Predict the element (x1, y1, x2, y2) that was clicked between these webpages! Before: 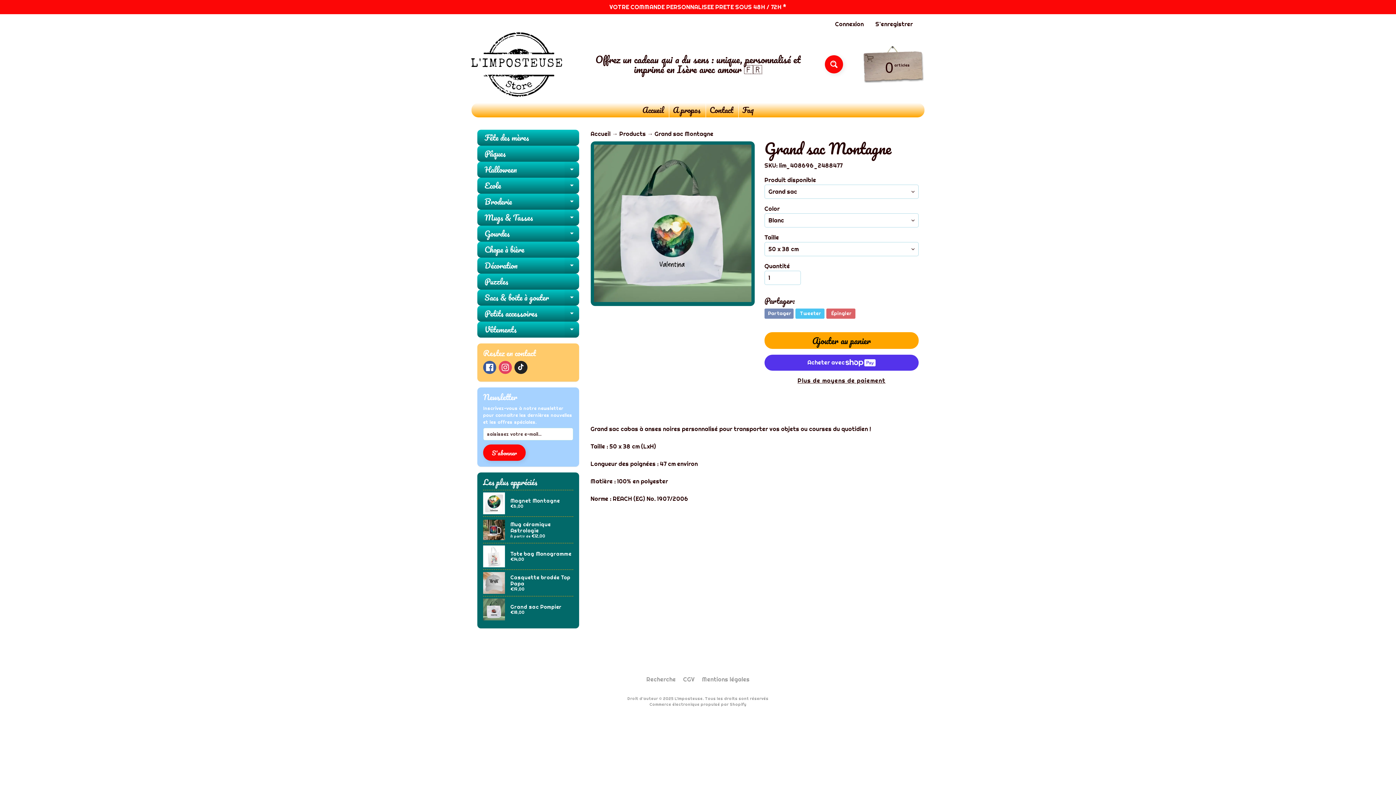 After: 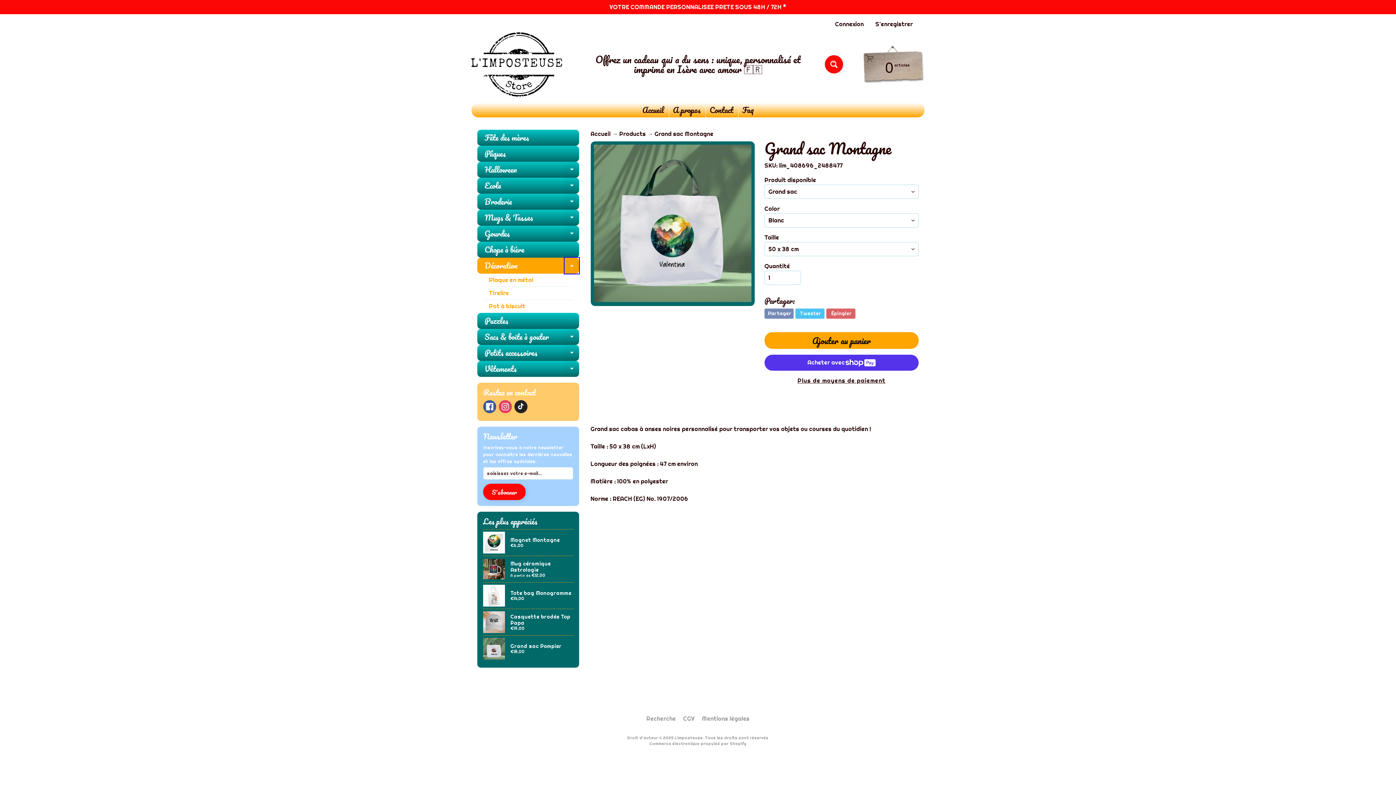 Action: label: Expand child menu bbox: (564, 257, 579, 273)